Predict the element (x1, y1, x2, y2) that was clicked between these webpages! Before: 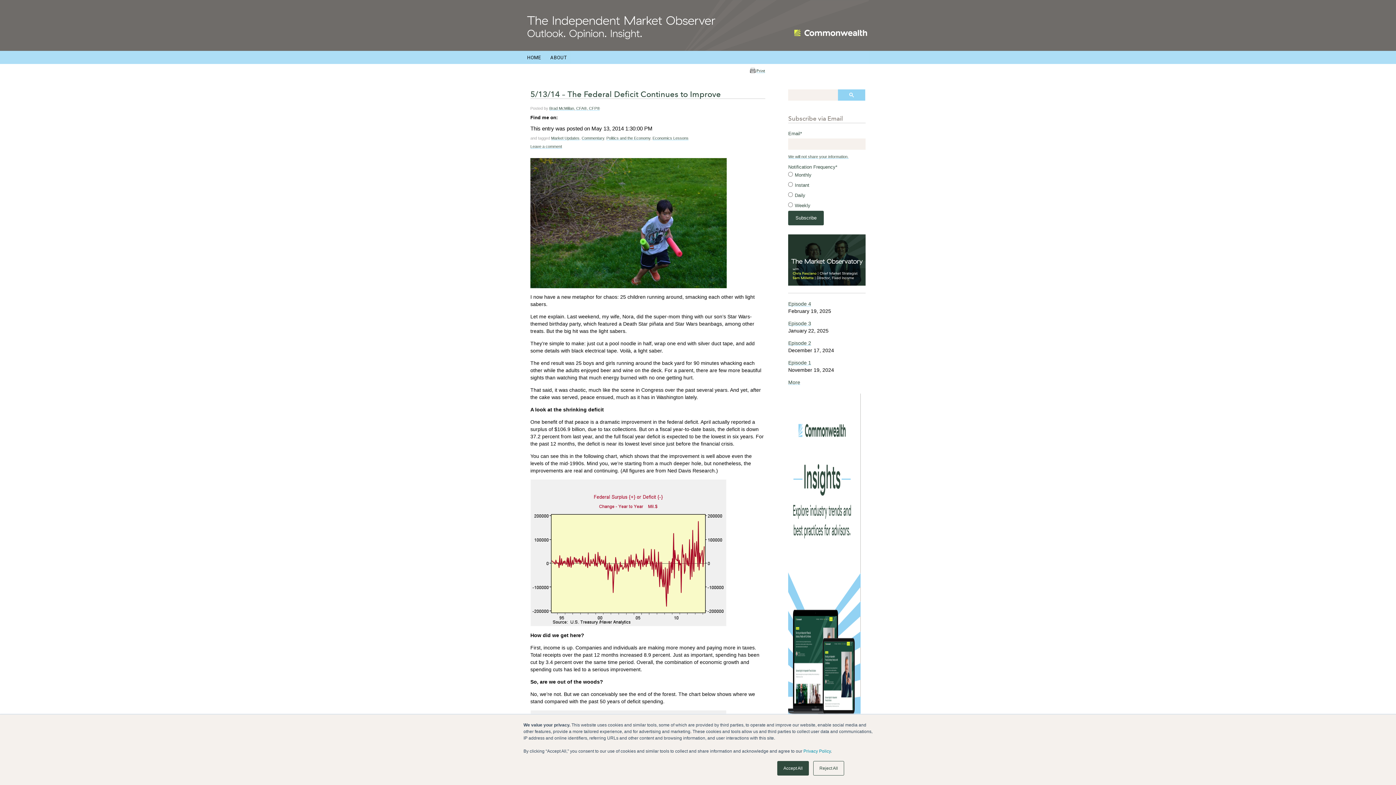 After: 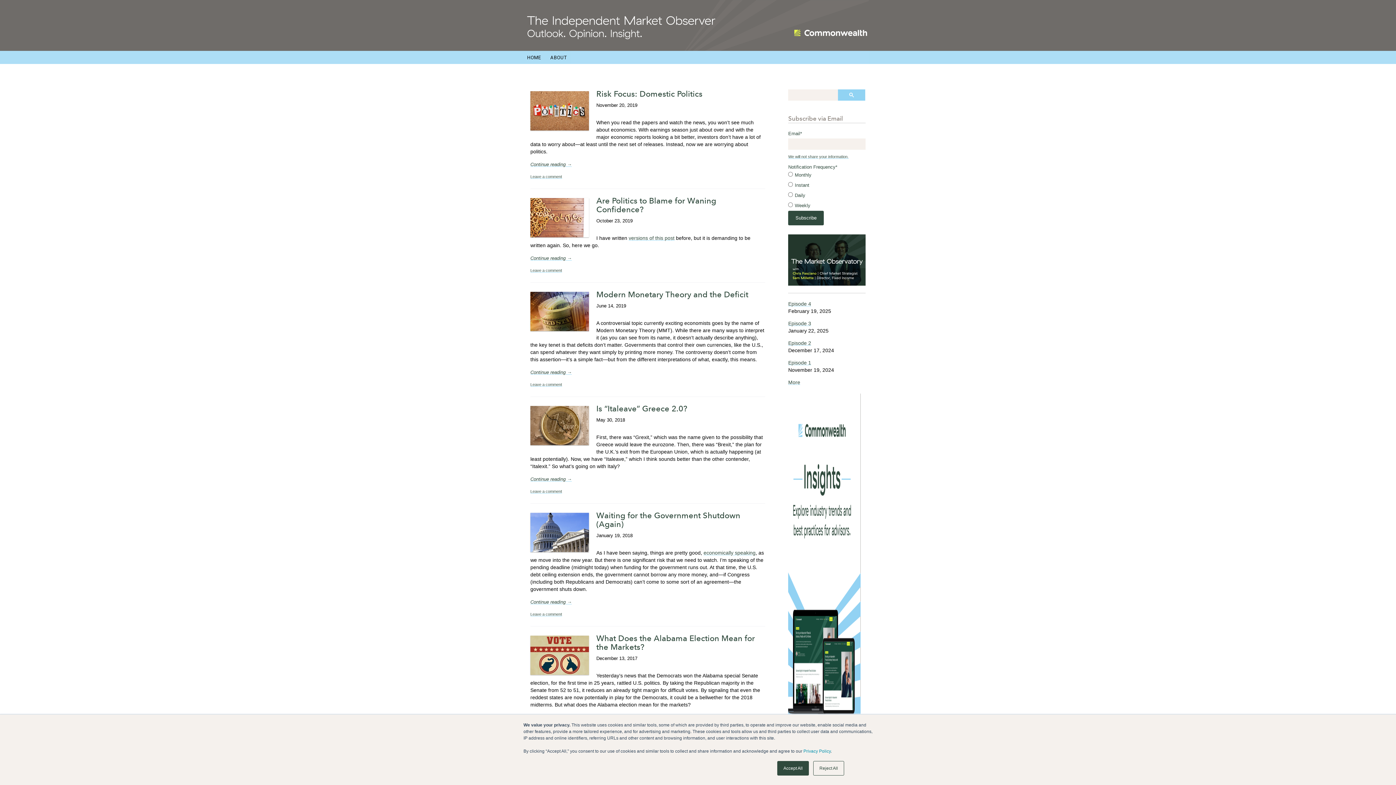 Action: label: Politics and the Economy bbox: (606, 136, 650, 140)